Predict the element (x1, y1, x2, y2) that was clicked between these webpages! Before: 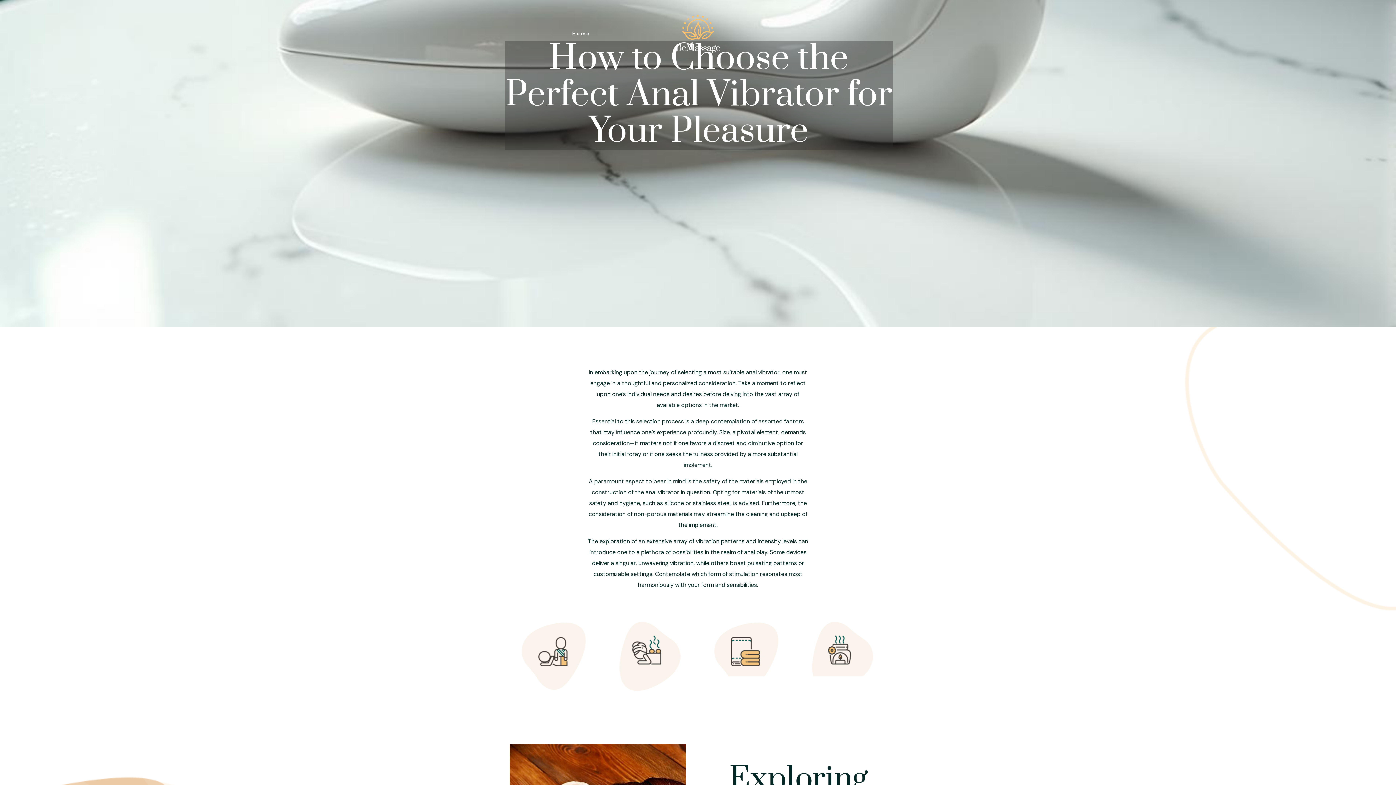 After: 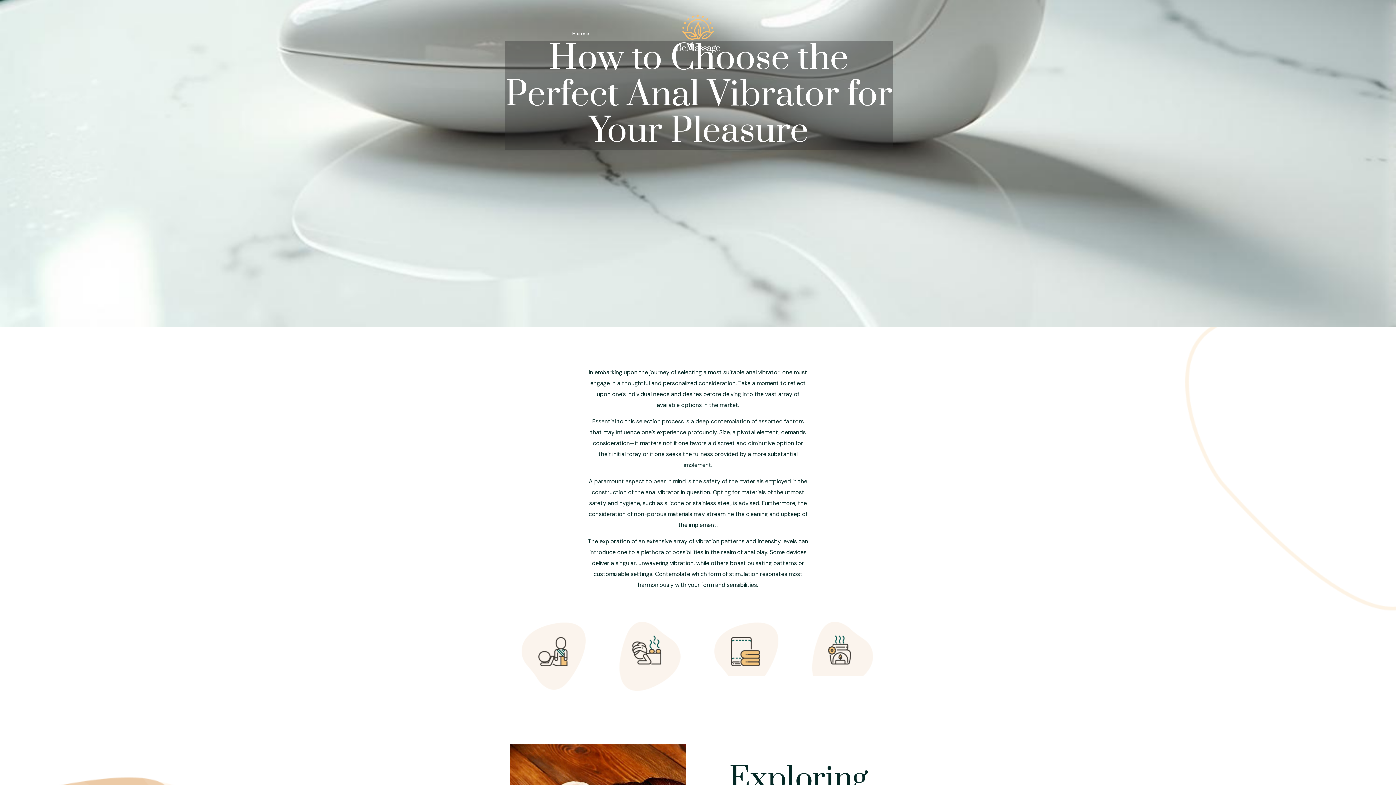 Action: label: Home bbox: (565, 0, 597, 67)